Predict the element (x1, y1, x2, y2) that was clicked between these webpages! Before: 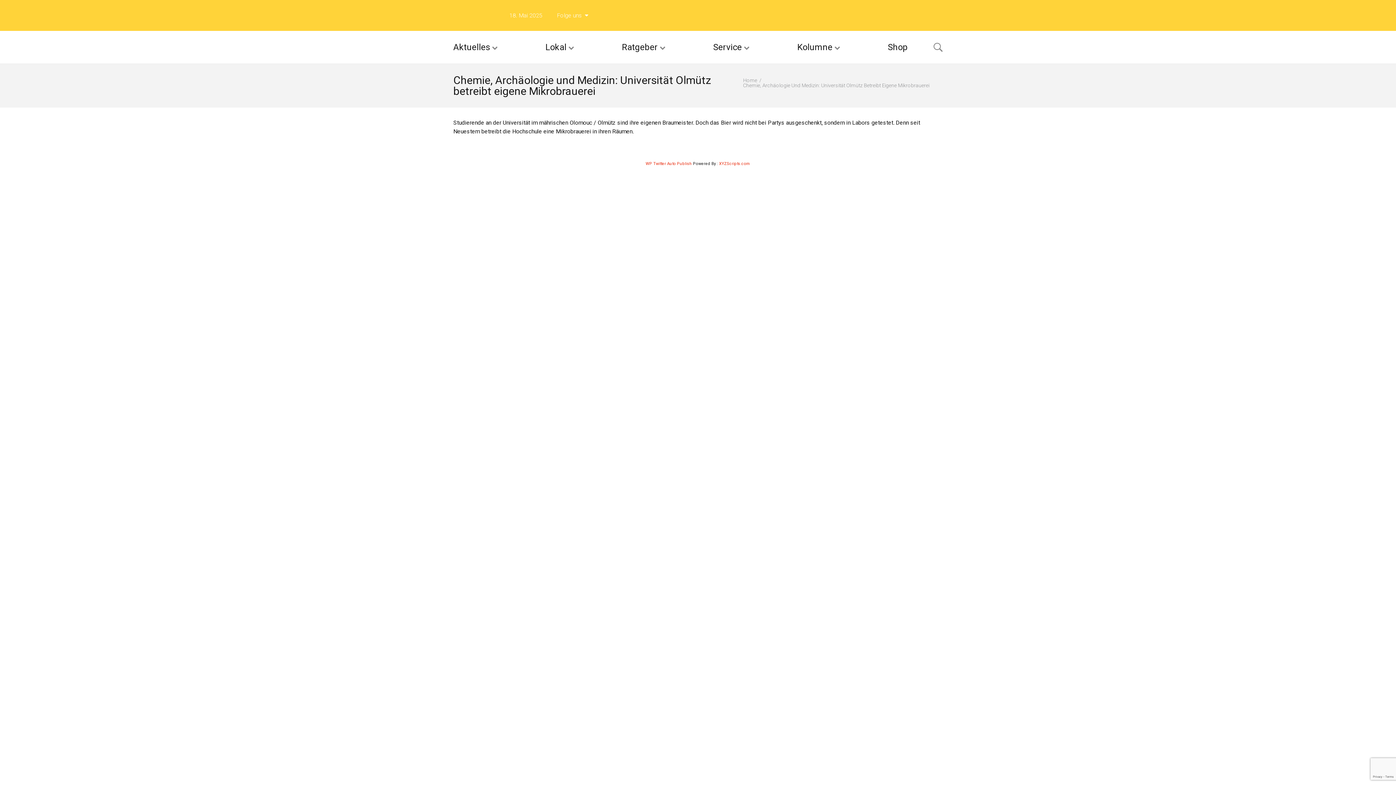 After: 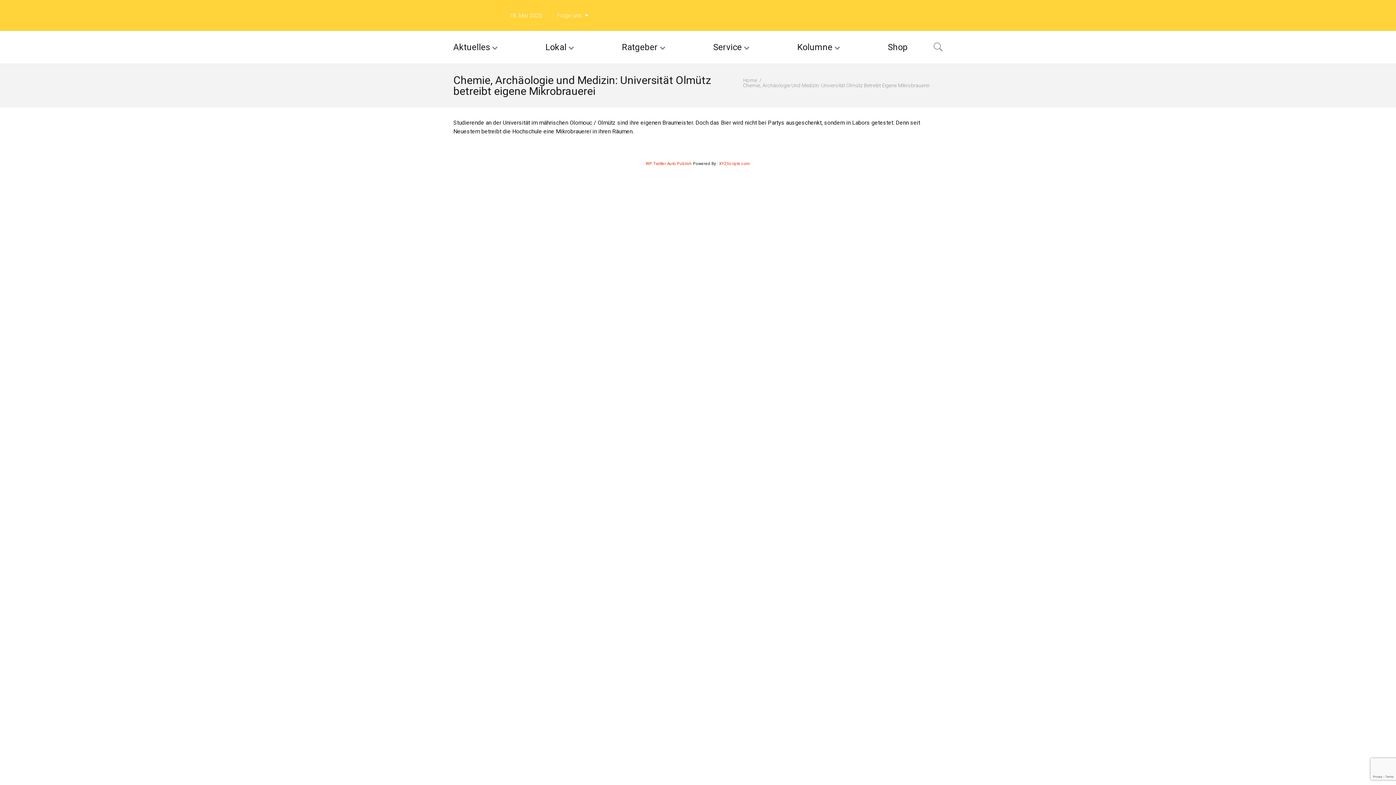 Action: bbox: (933, 31, 942, 66)